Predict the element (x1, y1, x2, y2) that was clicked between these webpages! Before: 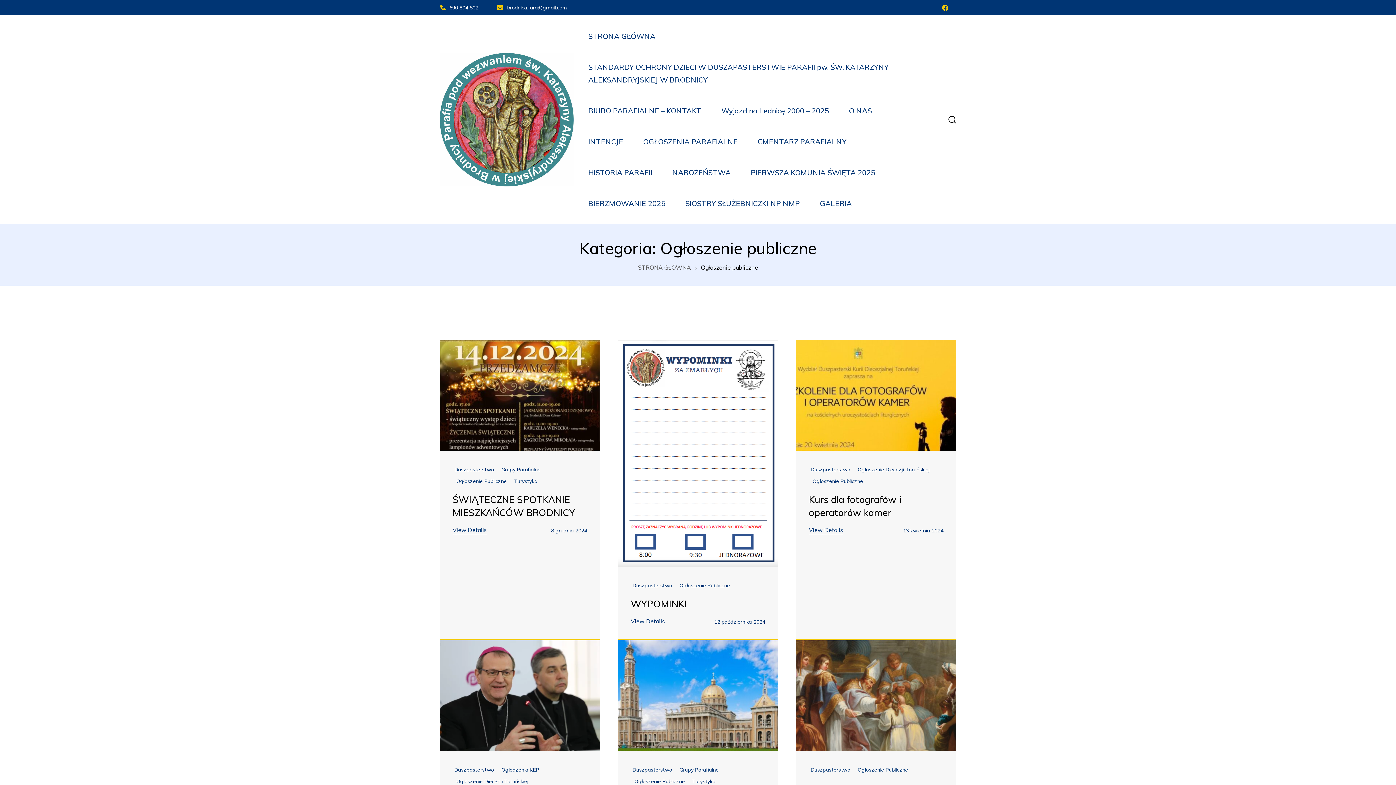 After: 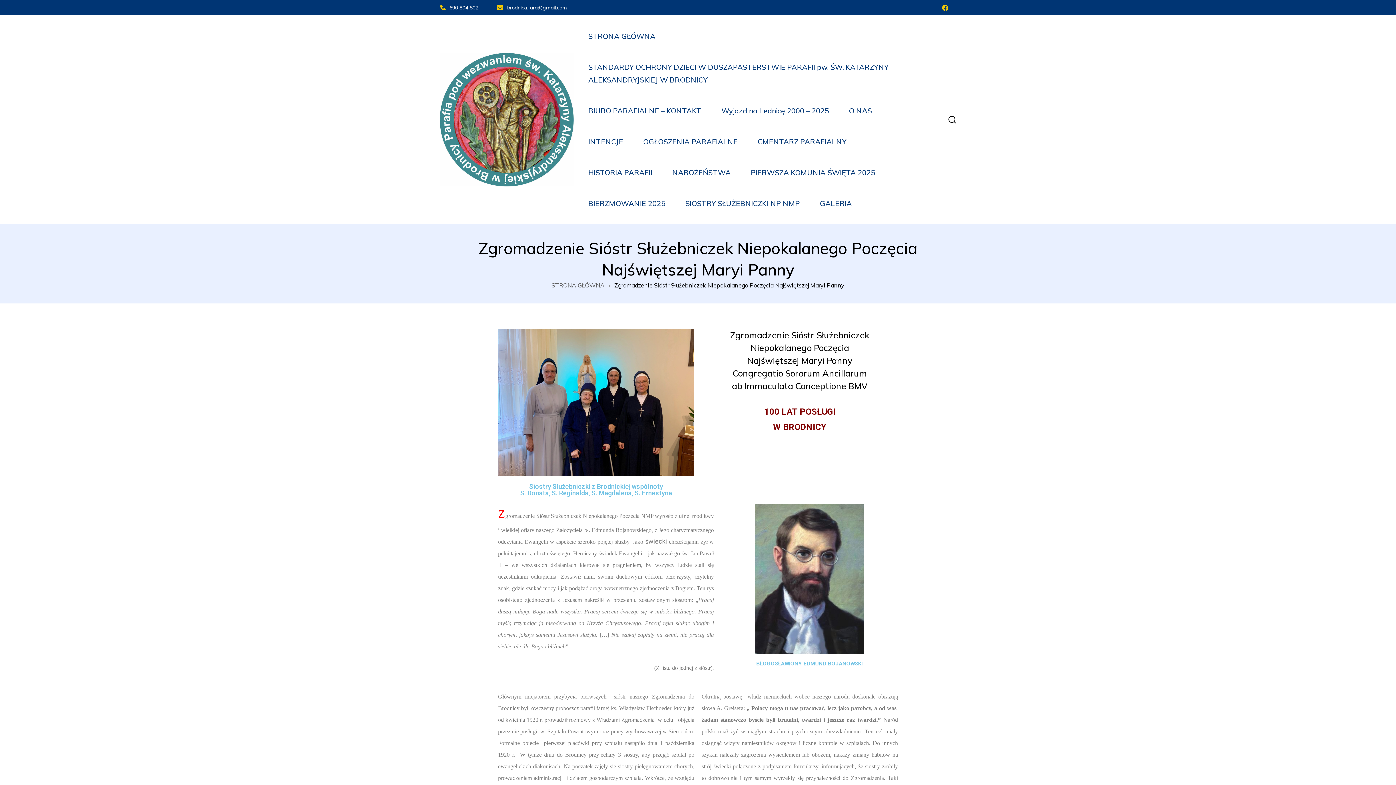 Action: bbox: (676, 188, 809, 218) label: SIOSTRY SŁUŻEBNICZKI NP NMP